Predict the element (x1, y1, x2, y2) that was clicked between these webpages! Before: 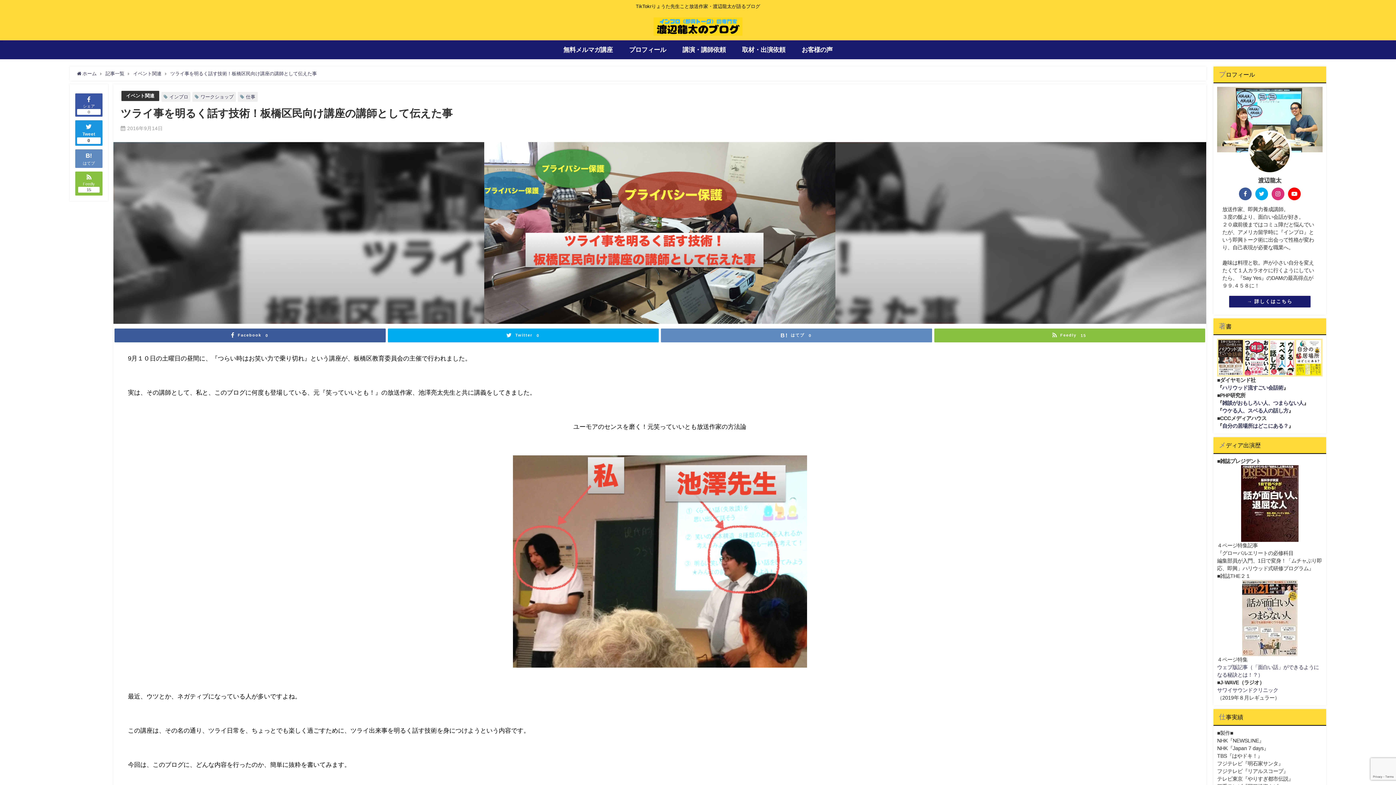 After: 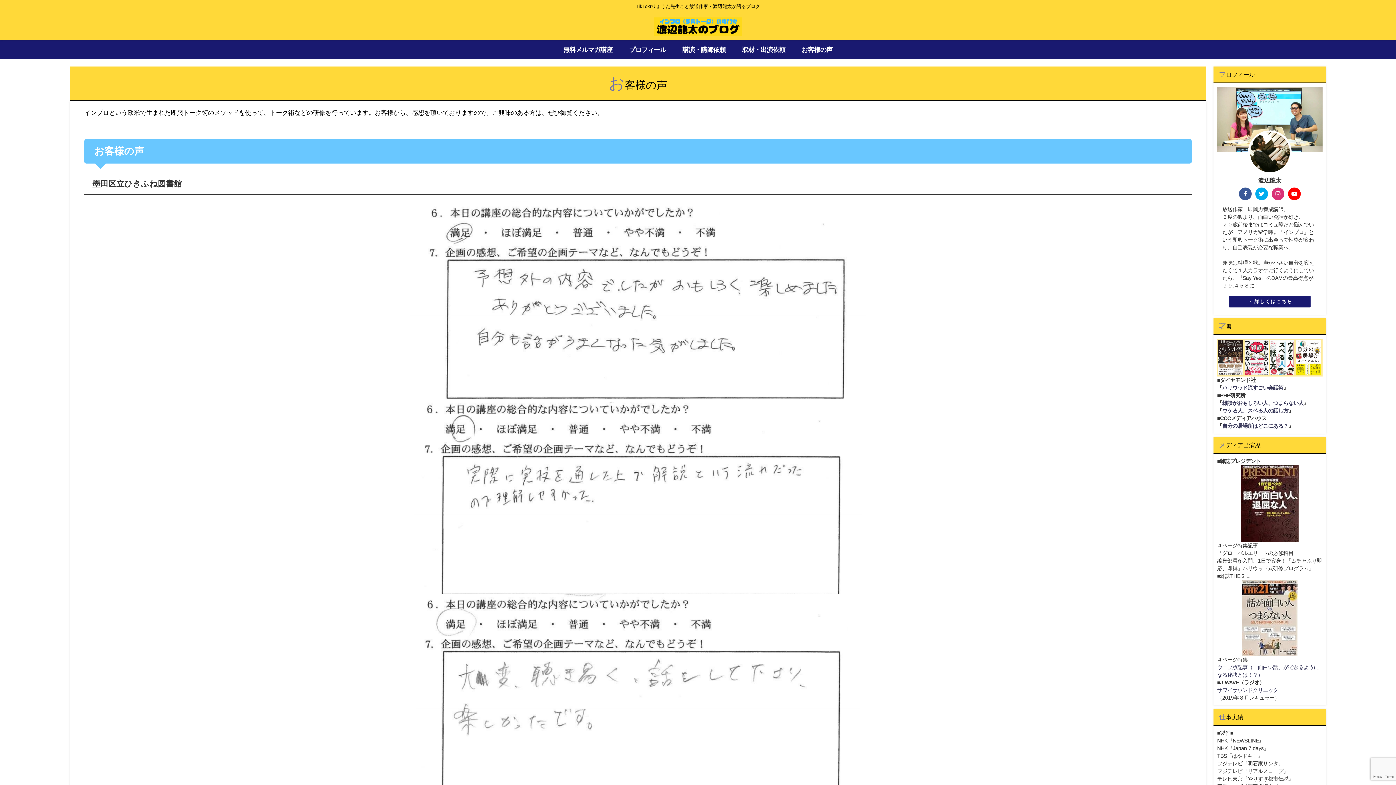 Action: label: お客様の声 bbox: (793, 40, 840, 59)